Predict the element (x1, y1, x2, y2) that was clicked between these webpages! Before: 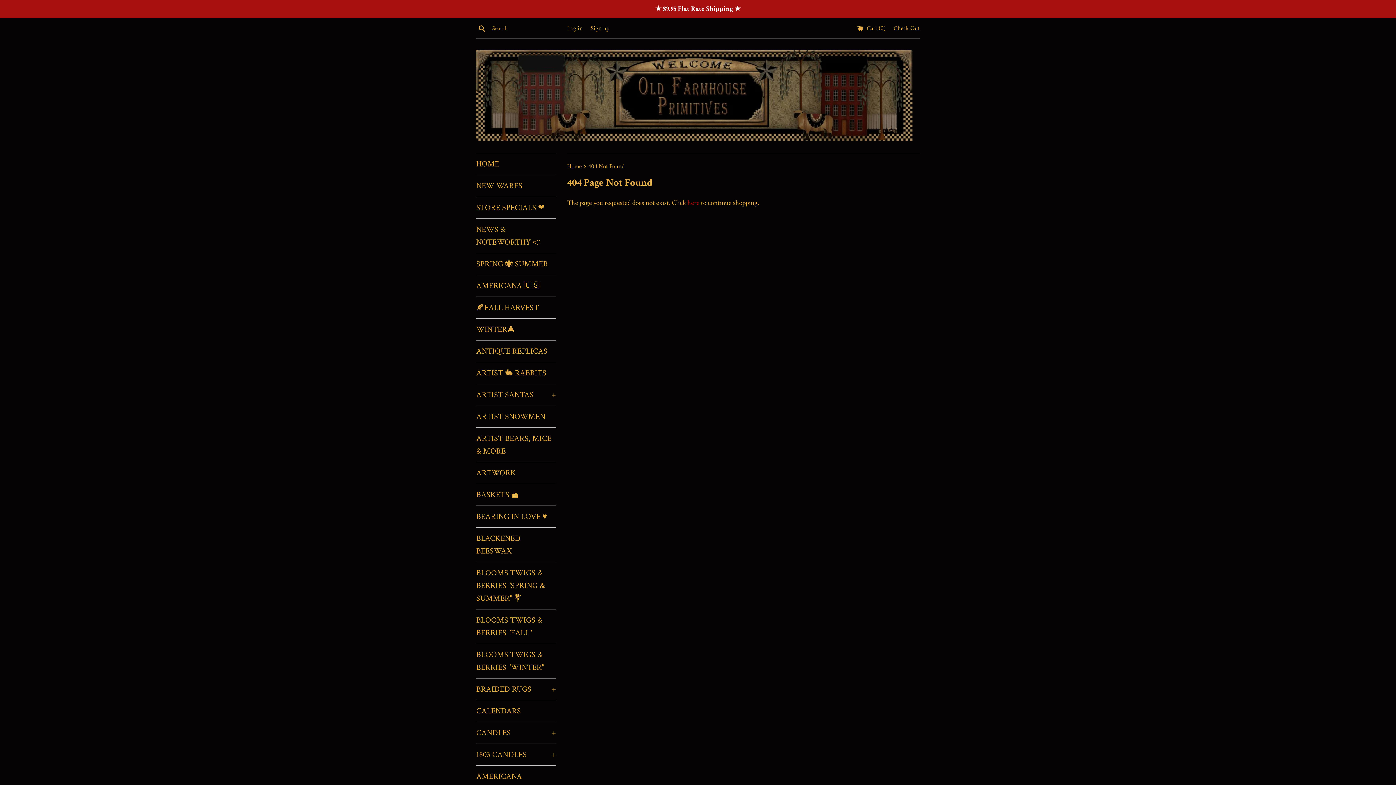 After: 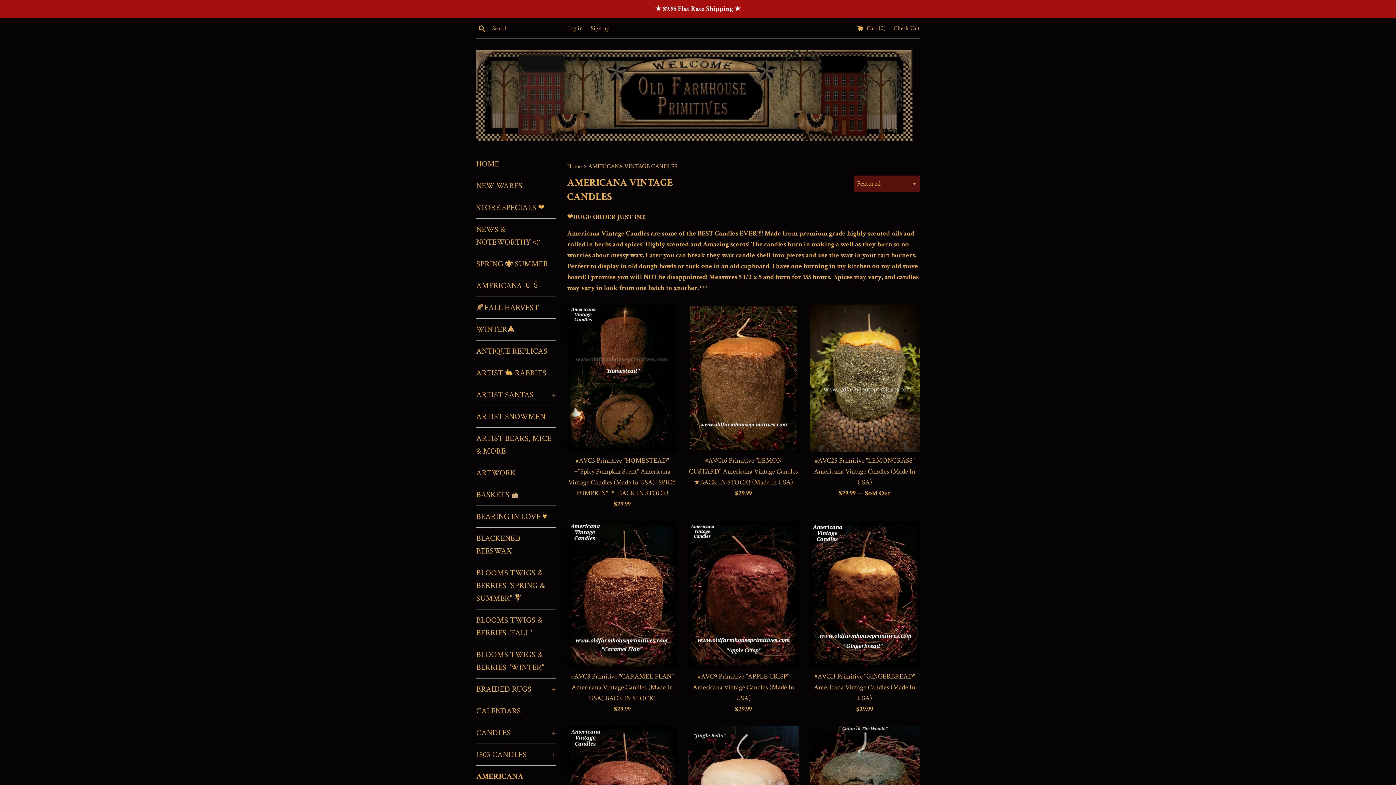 Action: label: AMERICANA VINTAGE CANDLES bbox: (476, 766, 556, 800)